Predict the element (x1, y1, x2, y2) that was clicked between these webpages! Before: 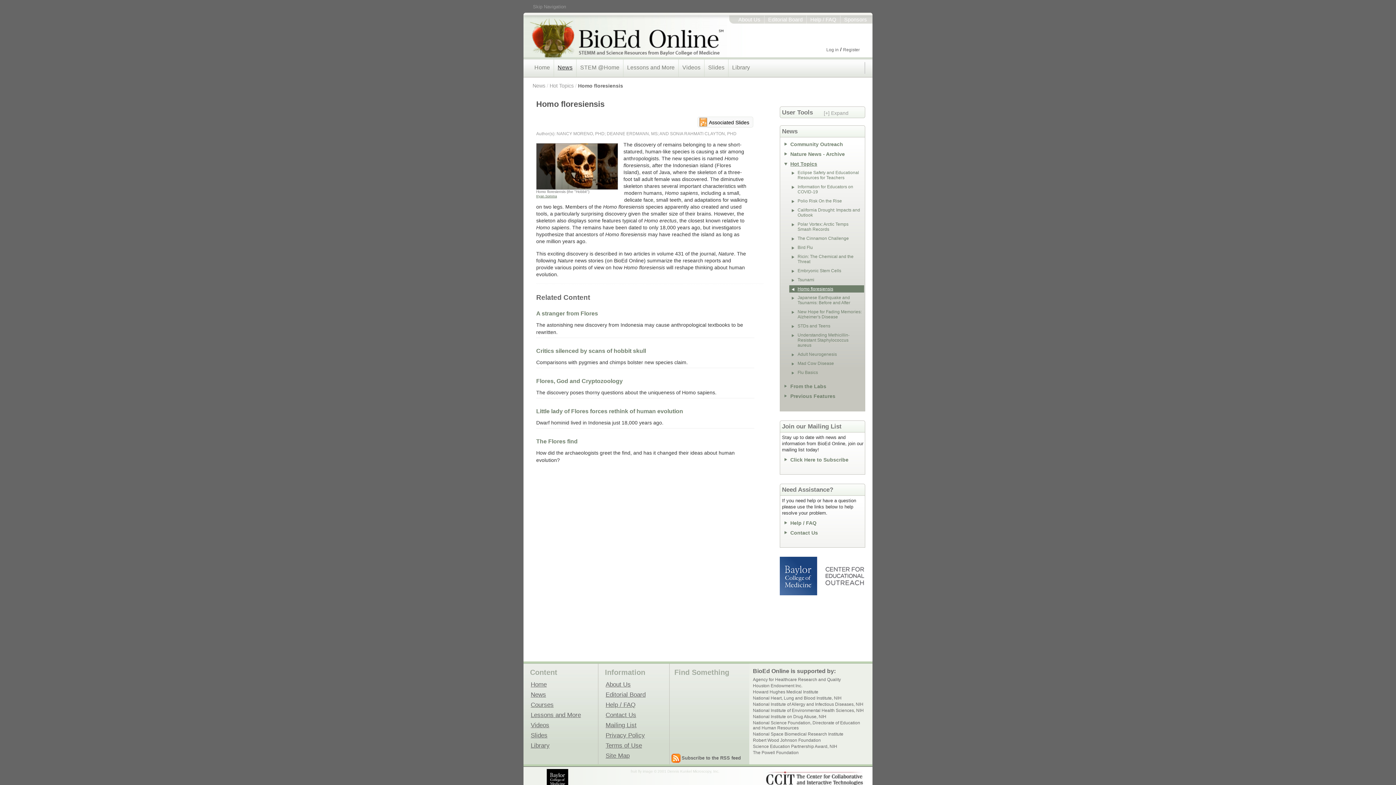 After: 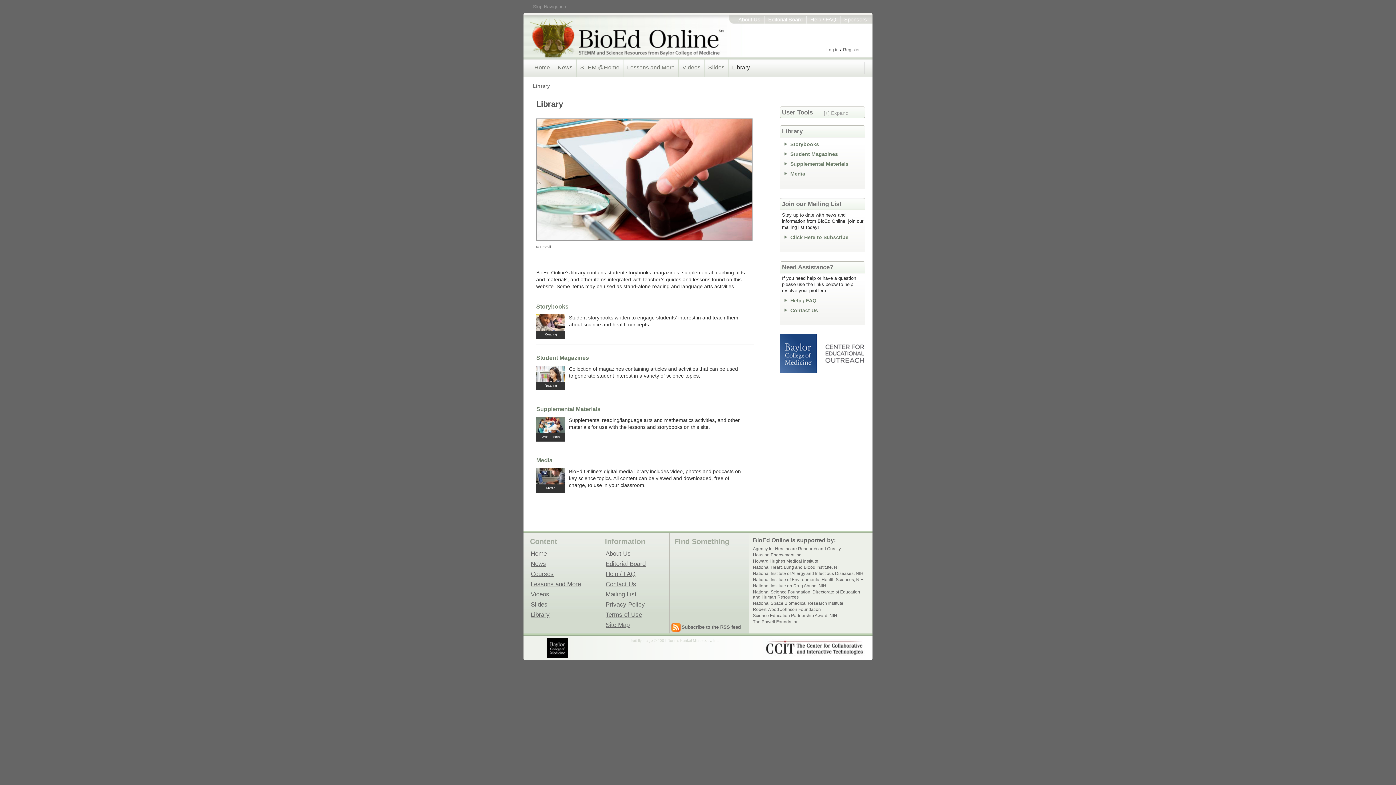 Action: label: Library bbox: (530, 742, 596, 749)